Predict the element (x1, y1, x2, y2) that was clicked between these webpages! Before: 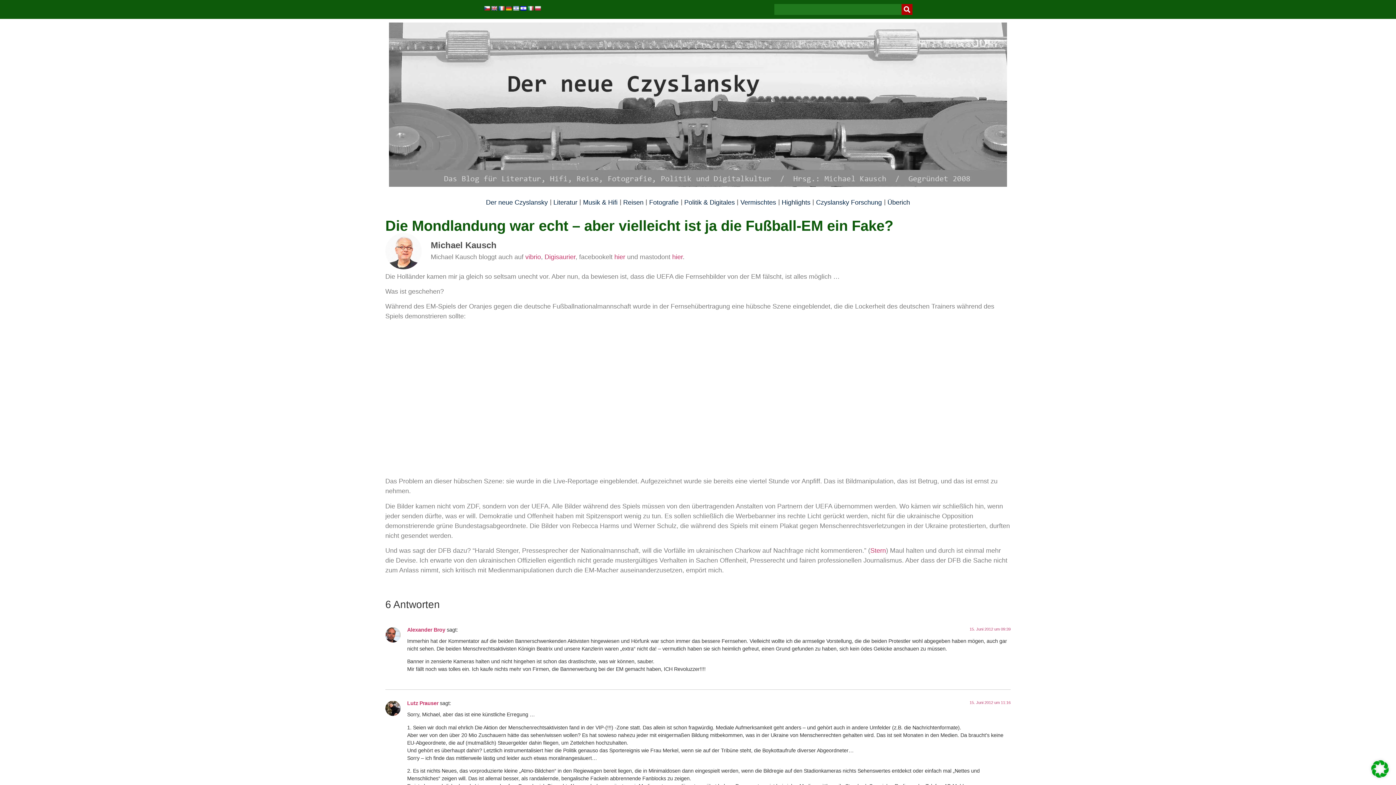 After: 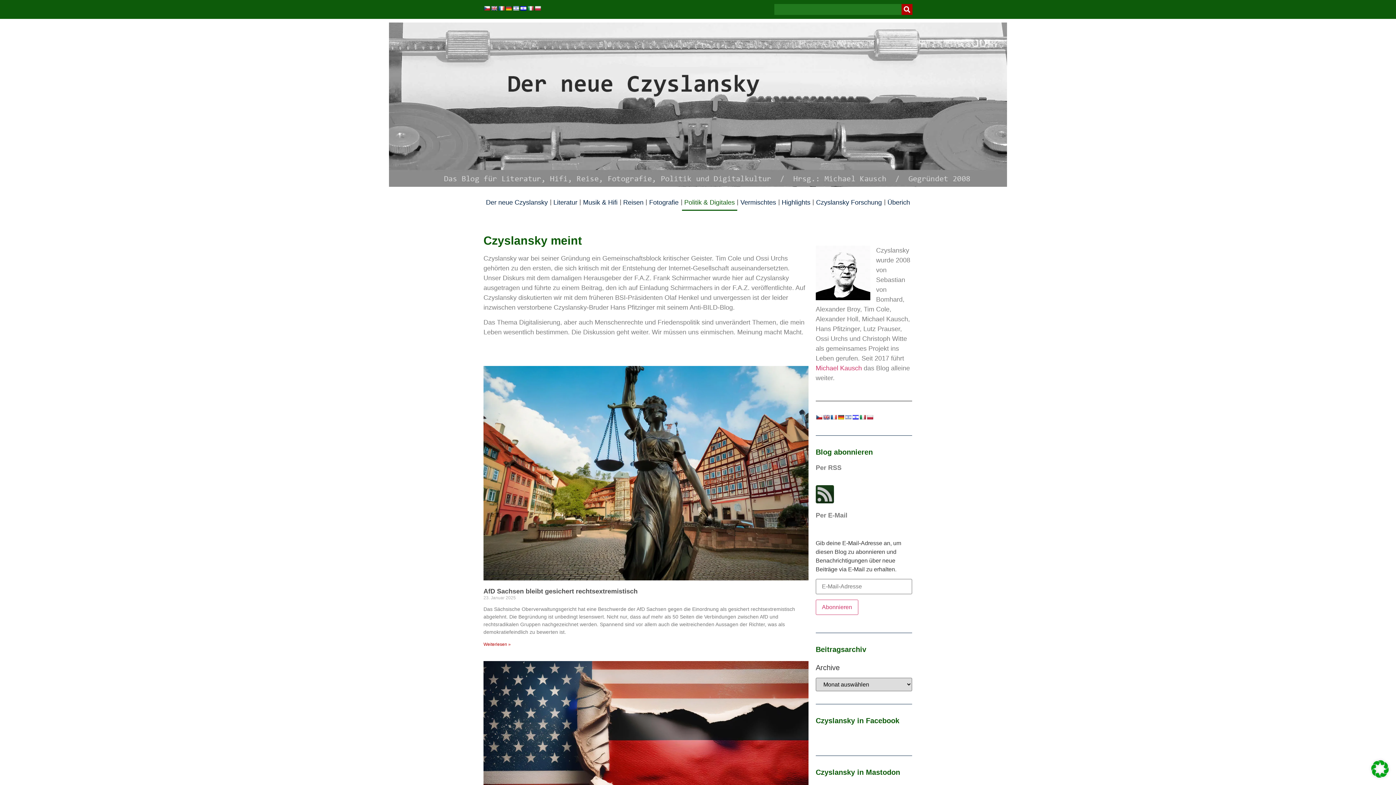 Action: bbox: (682, 194, 737, 210) label: Politik & Digitales